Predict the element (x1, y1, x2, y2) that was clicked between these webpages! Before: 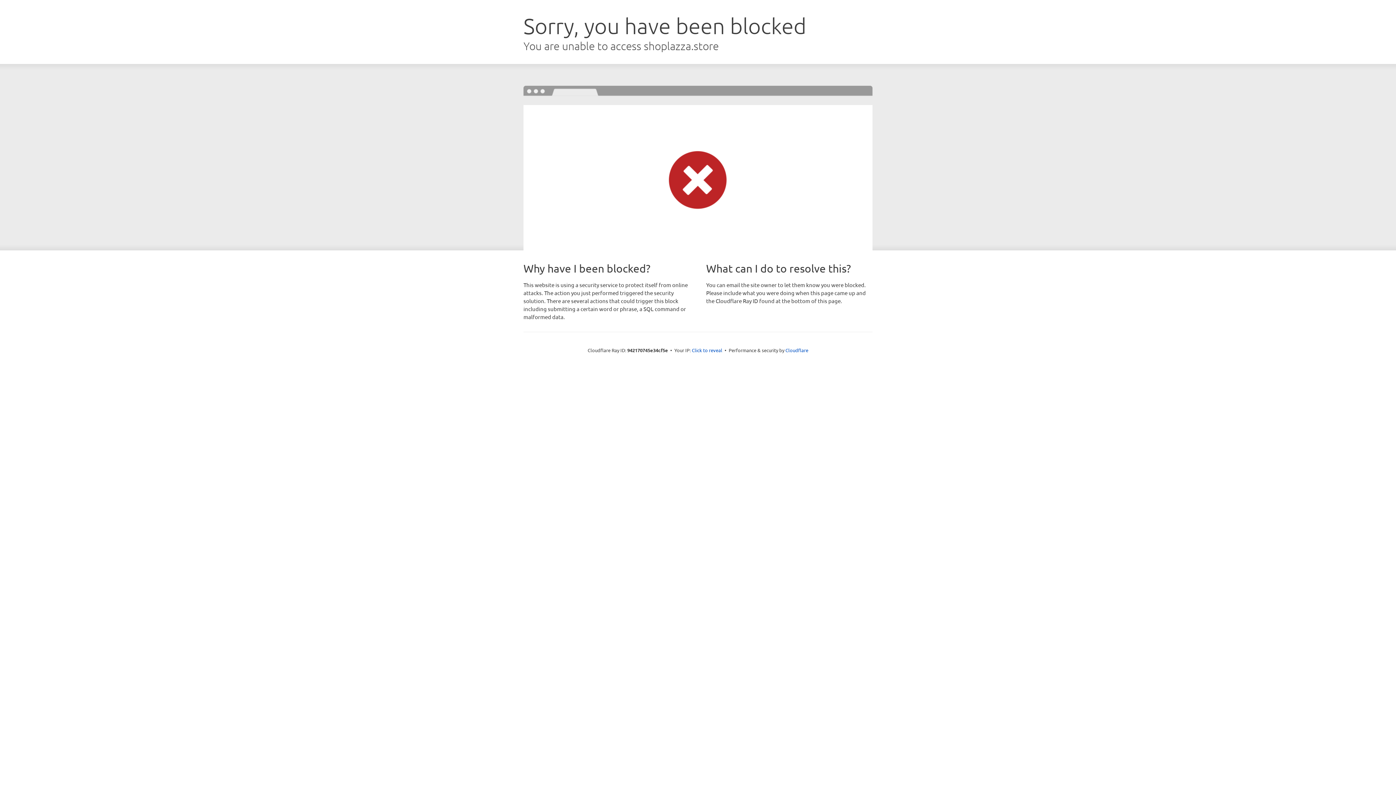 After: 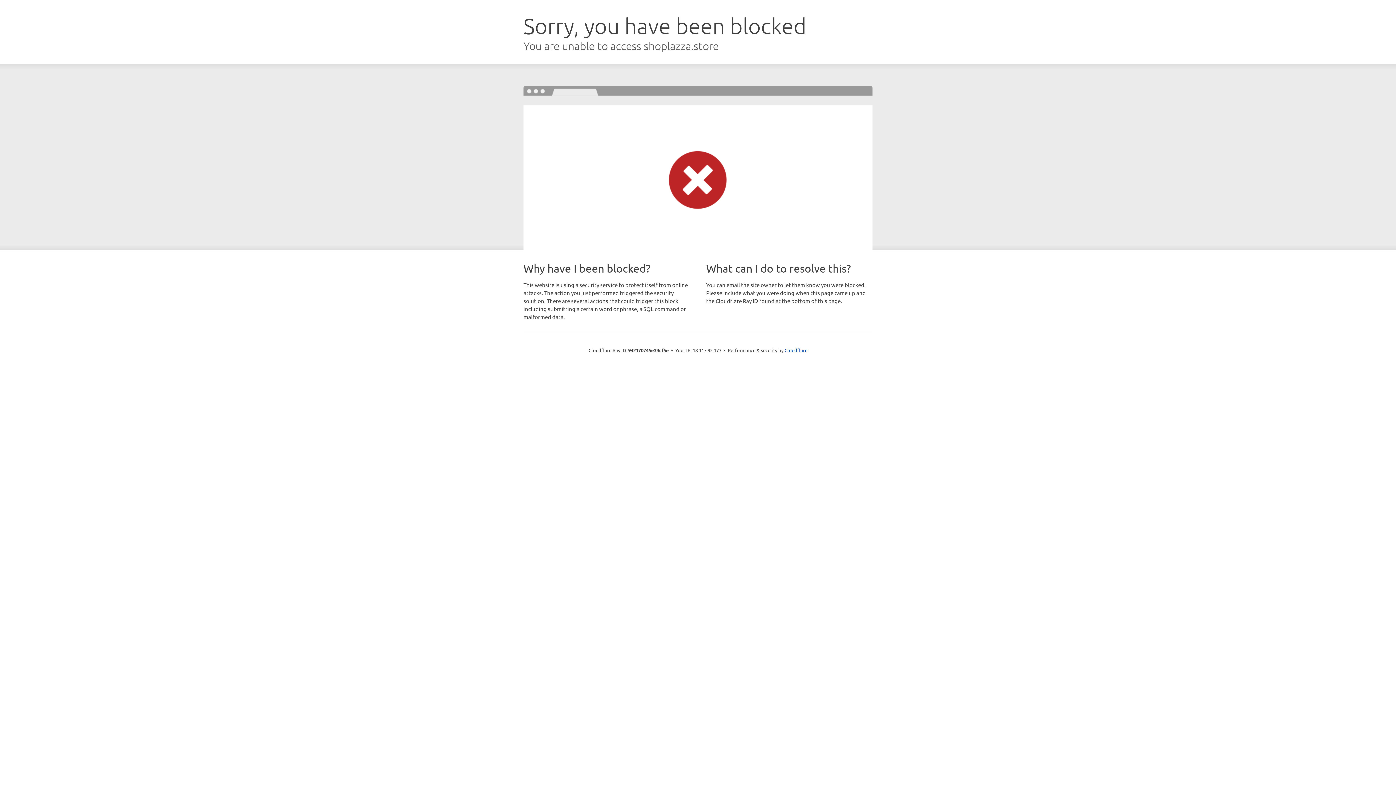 Action: label: Click to reveal bbox: (692, 346, 722, 353)